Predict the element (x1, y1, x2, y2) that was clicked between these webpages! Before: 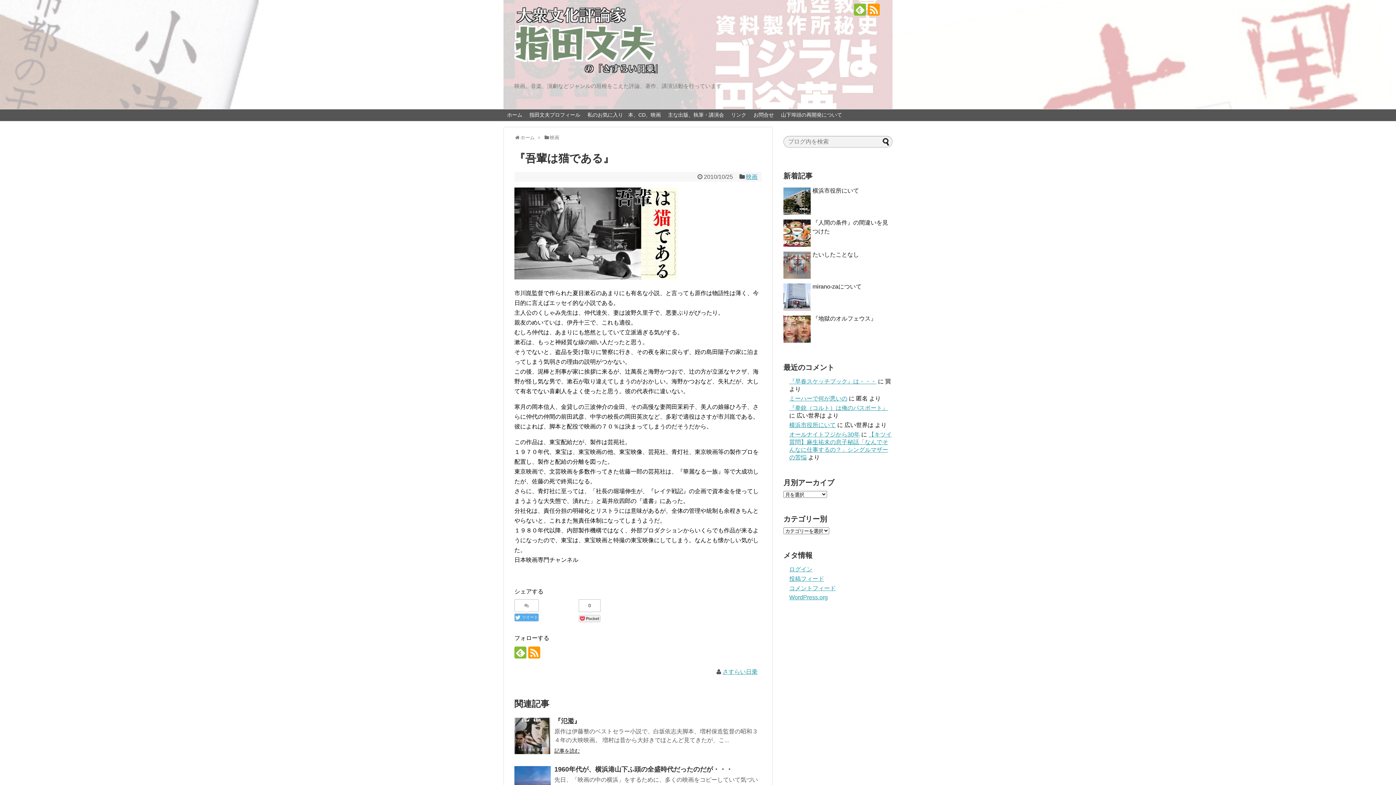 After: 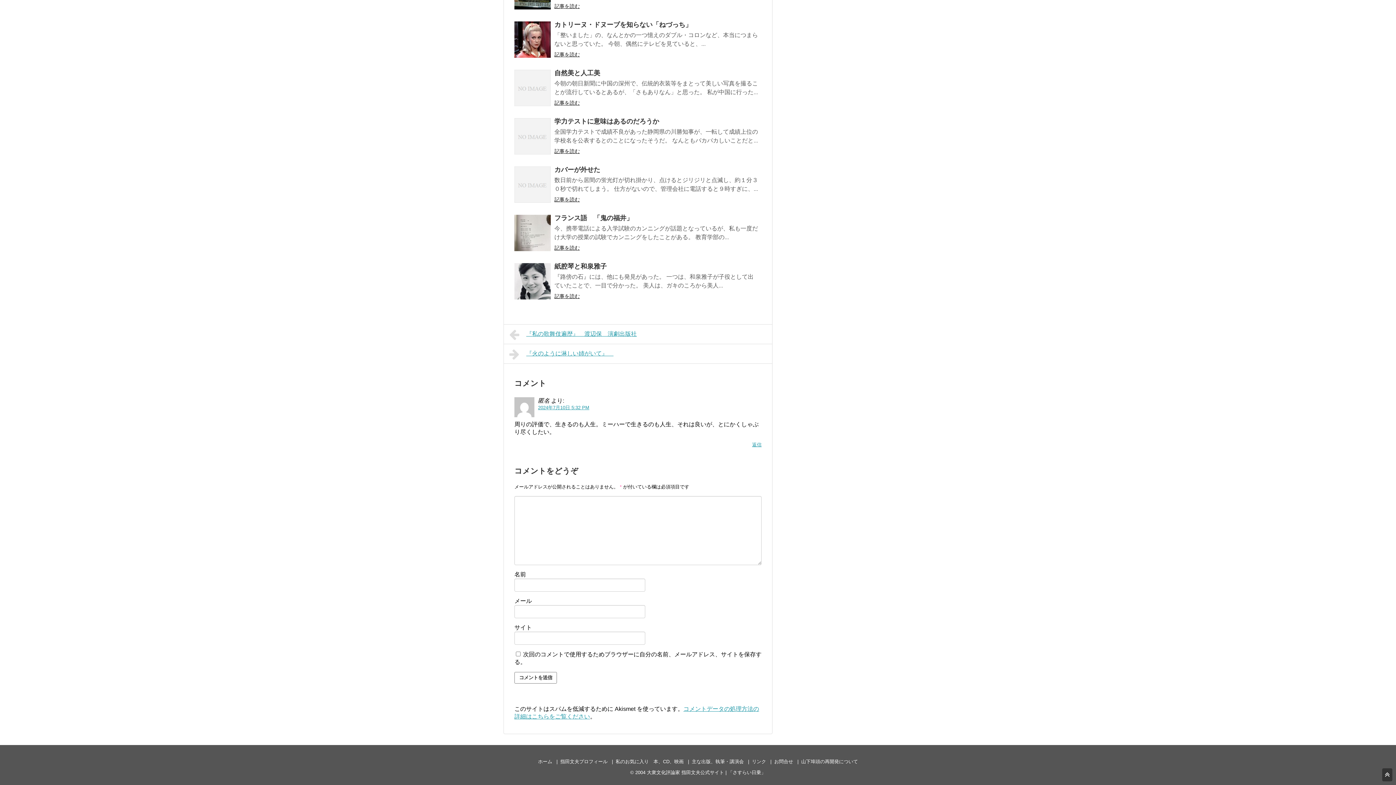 Action: bbox: (789, 395, 847, 401) label: ミーハーで何が悪いの